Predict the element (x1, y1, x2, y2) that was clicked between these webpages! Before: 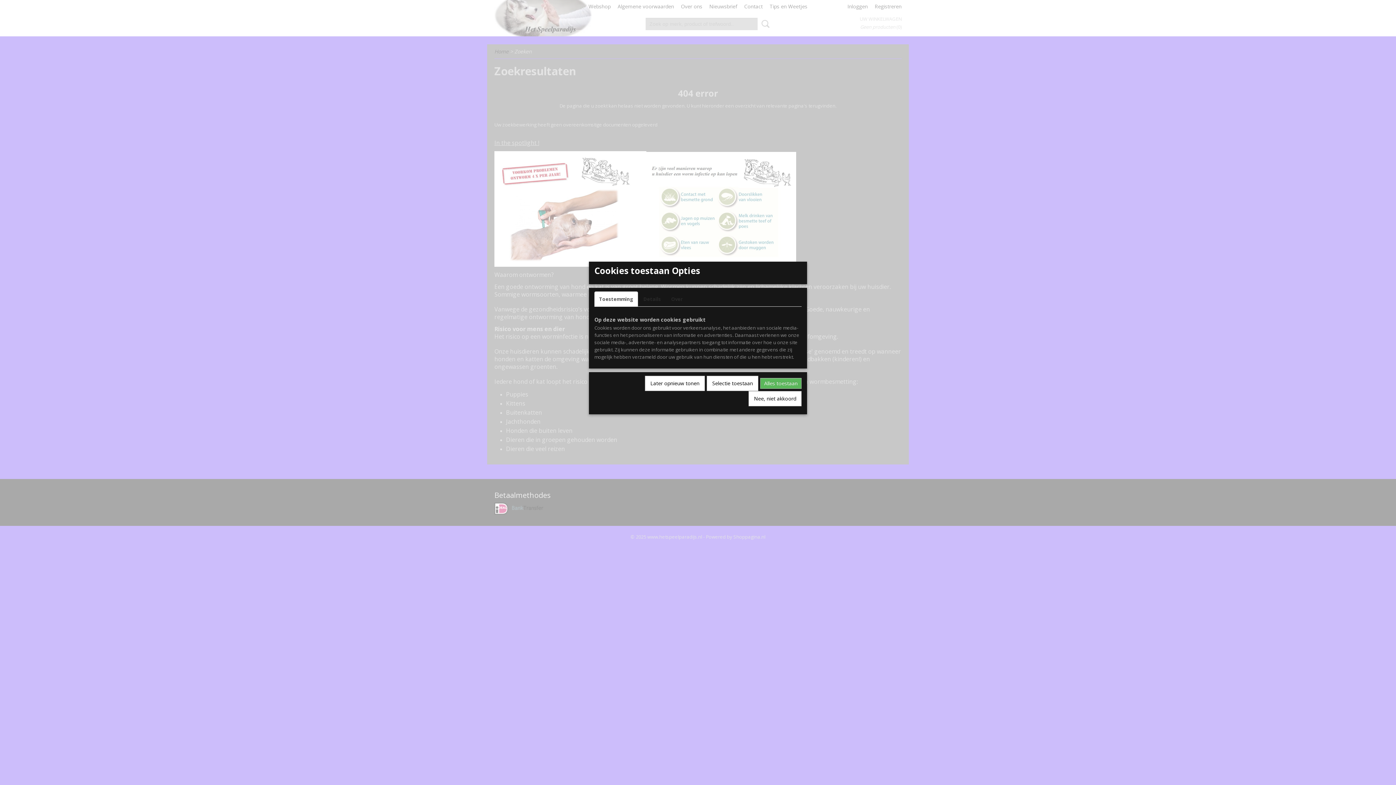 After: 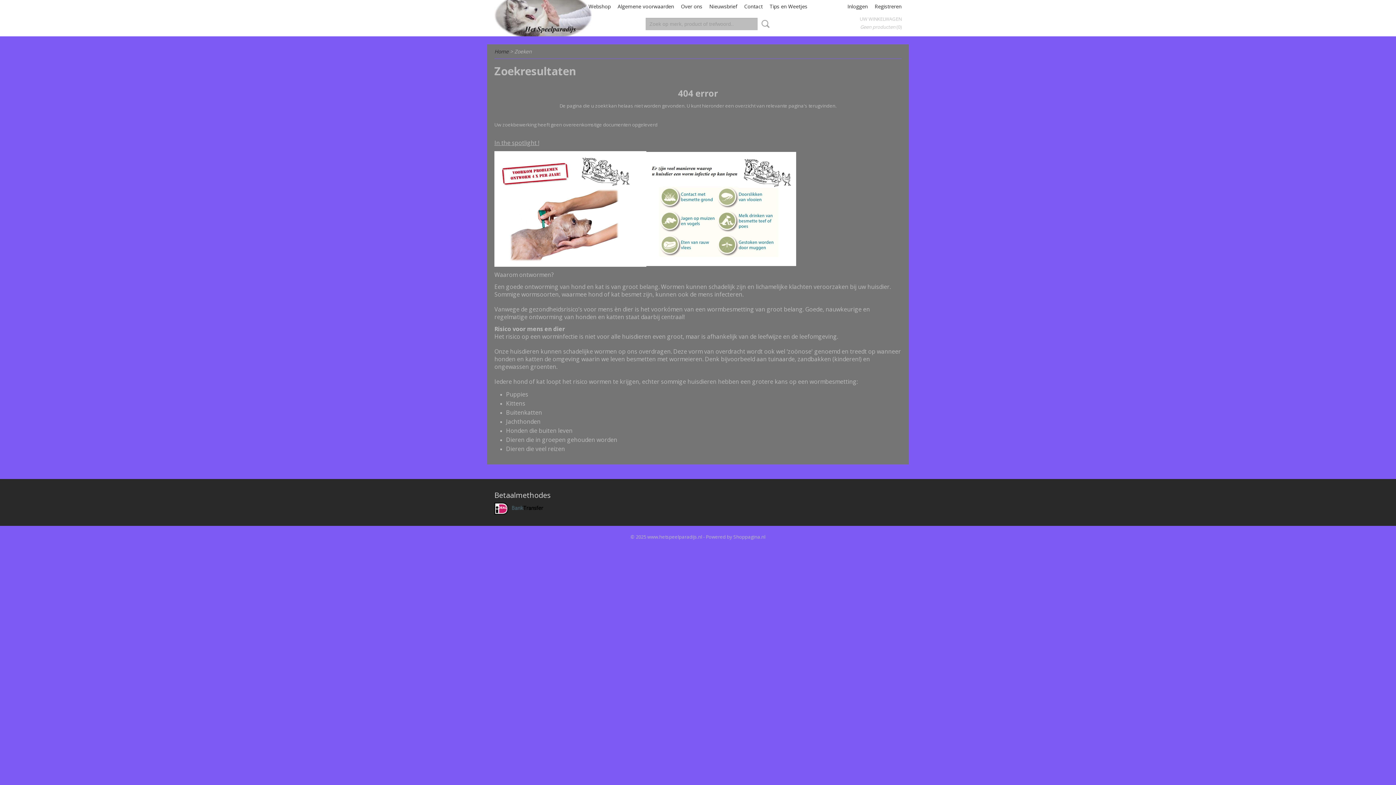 Action: bbox: (748, 391, 801, 406) label: Nee, niet akkoord